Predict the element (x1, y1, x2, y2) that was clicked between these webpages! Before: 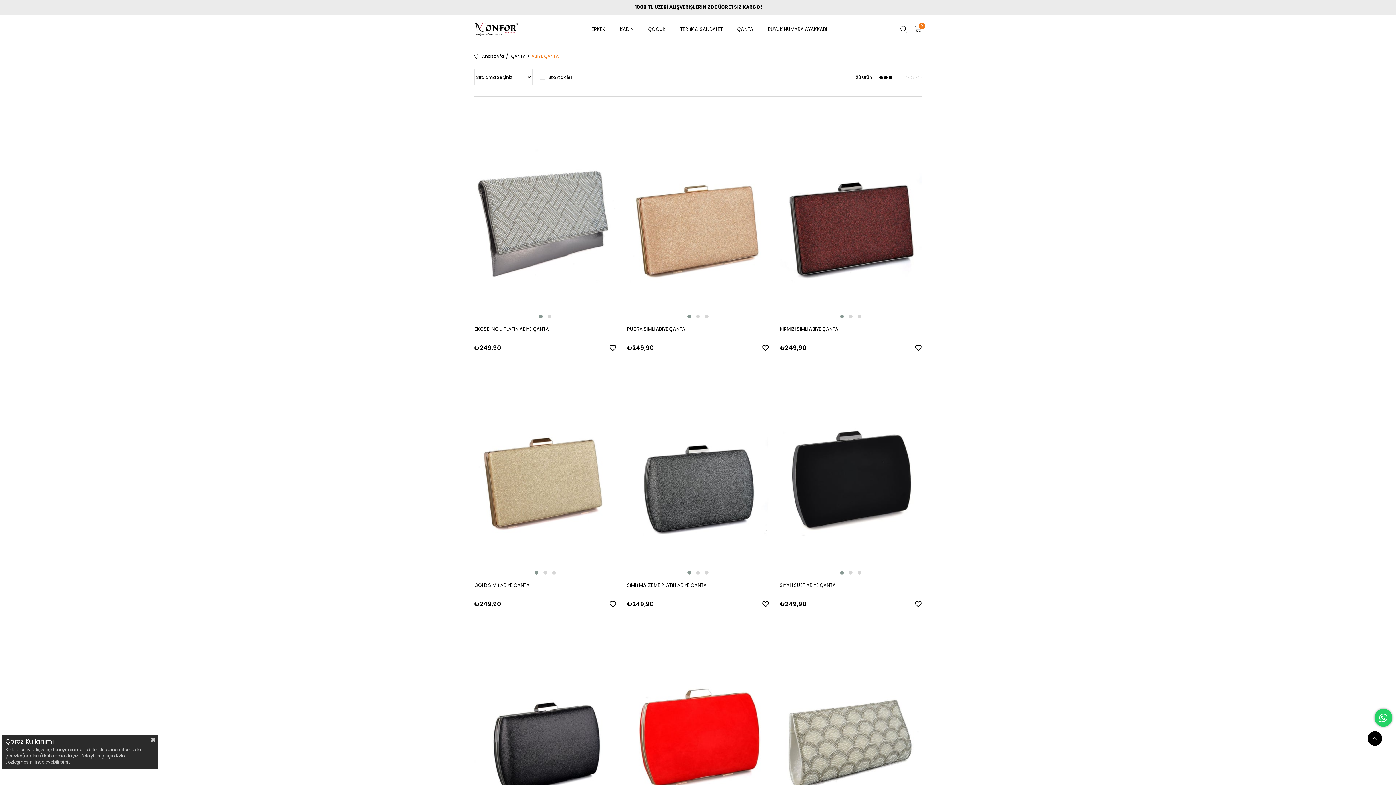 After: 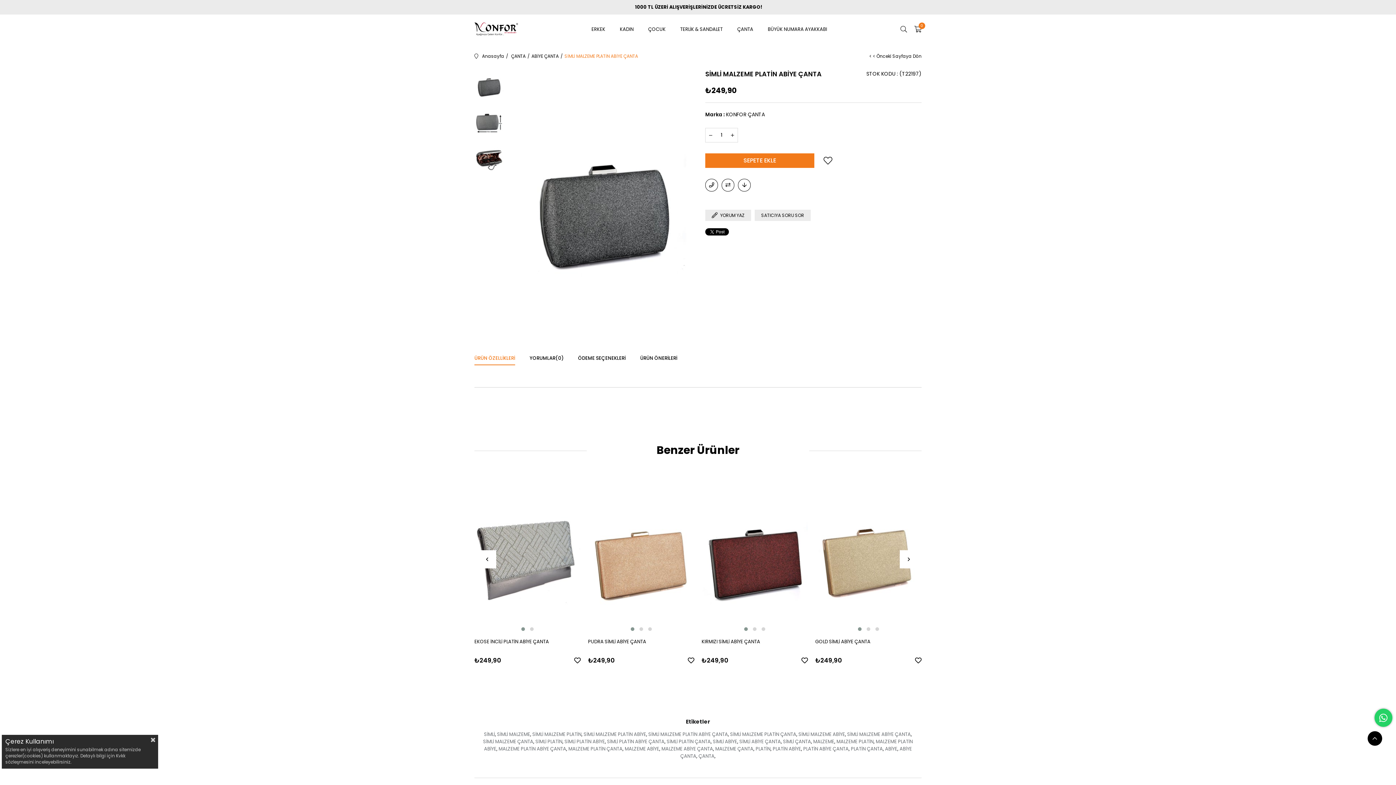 Action: label: SİMLİ MALZEME PLATİN ABİYE ÇANTA bbox: (627, 582, 769, 596)